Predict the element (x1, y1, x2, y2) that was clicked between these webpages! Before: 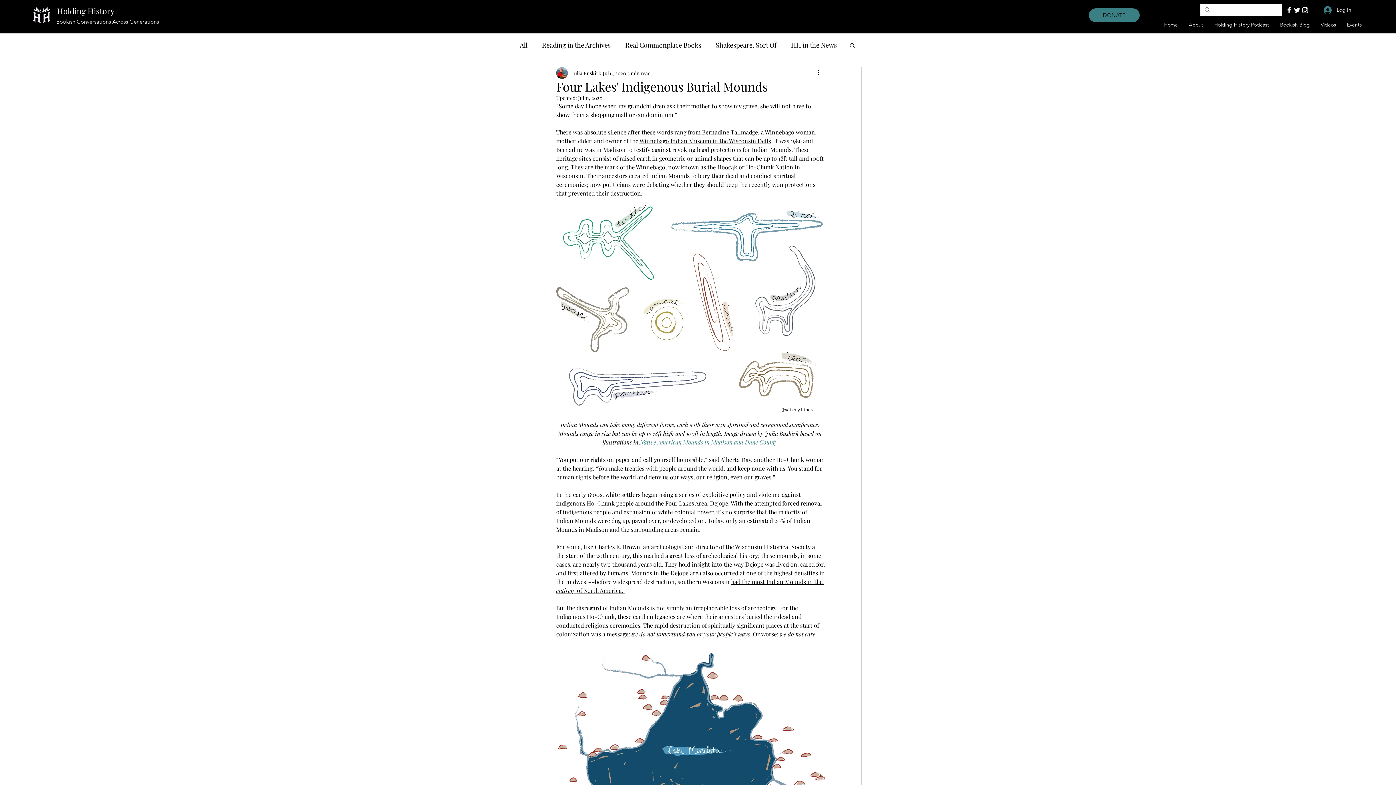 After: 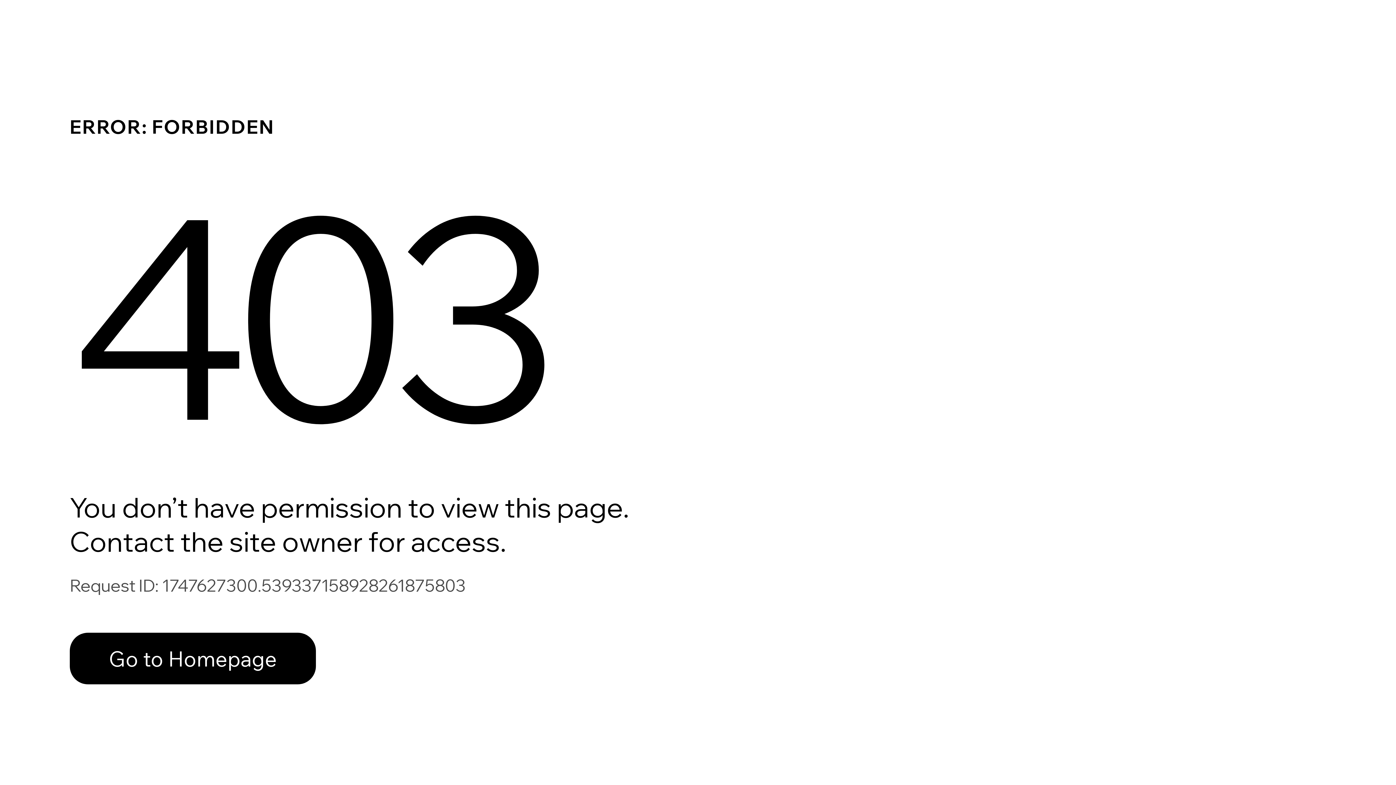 Action: label: Julia Buskirk bbox: (572, 69, 601, 76)